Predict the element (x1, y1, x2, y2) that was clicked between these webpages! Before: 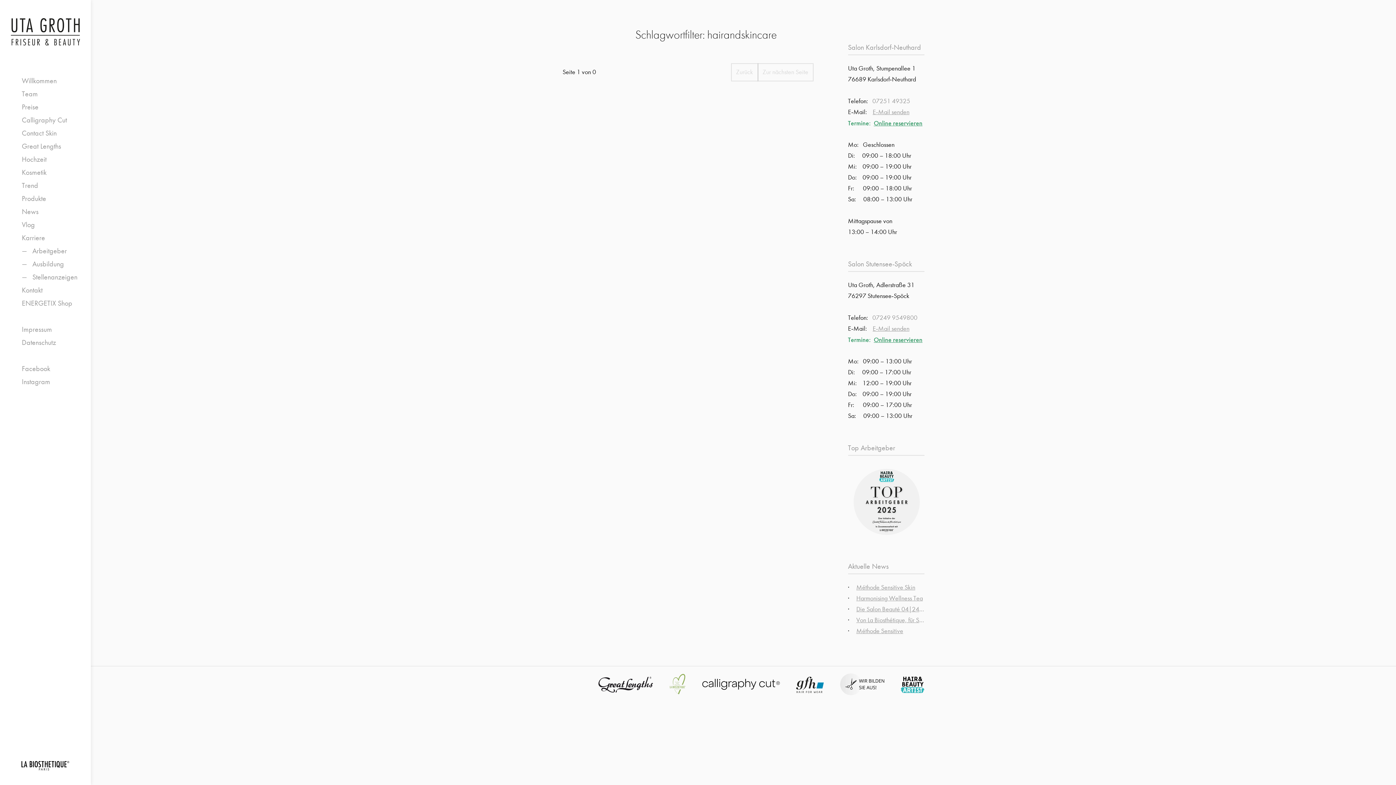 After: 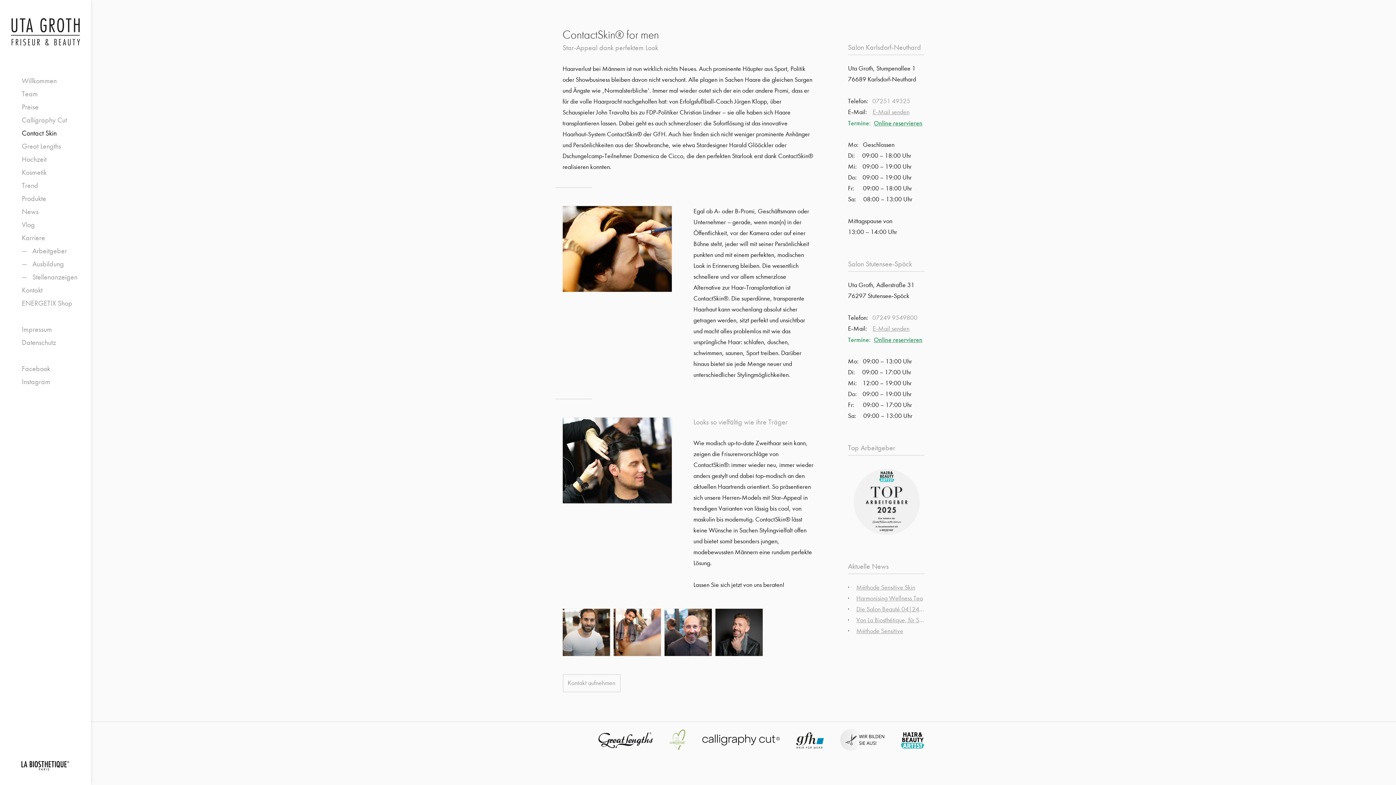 Action: bbox: (21, 129, 56, 137) label: Contact Skin